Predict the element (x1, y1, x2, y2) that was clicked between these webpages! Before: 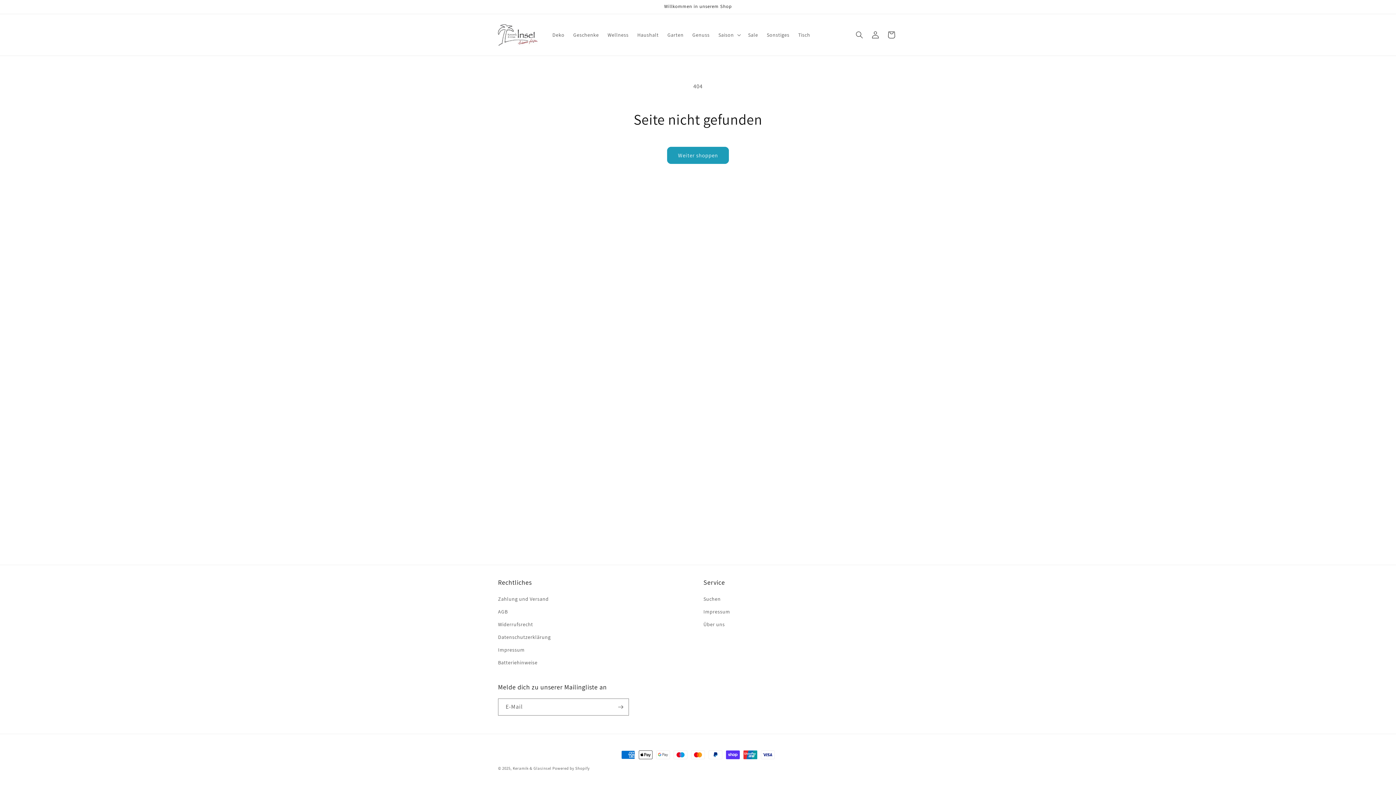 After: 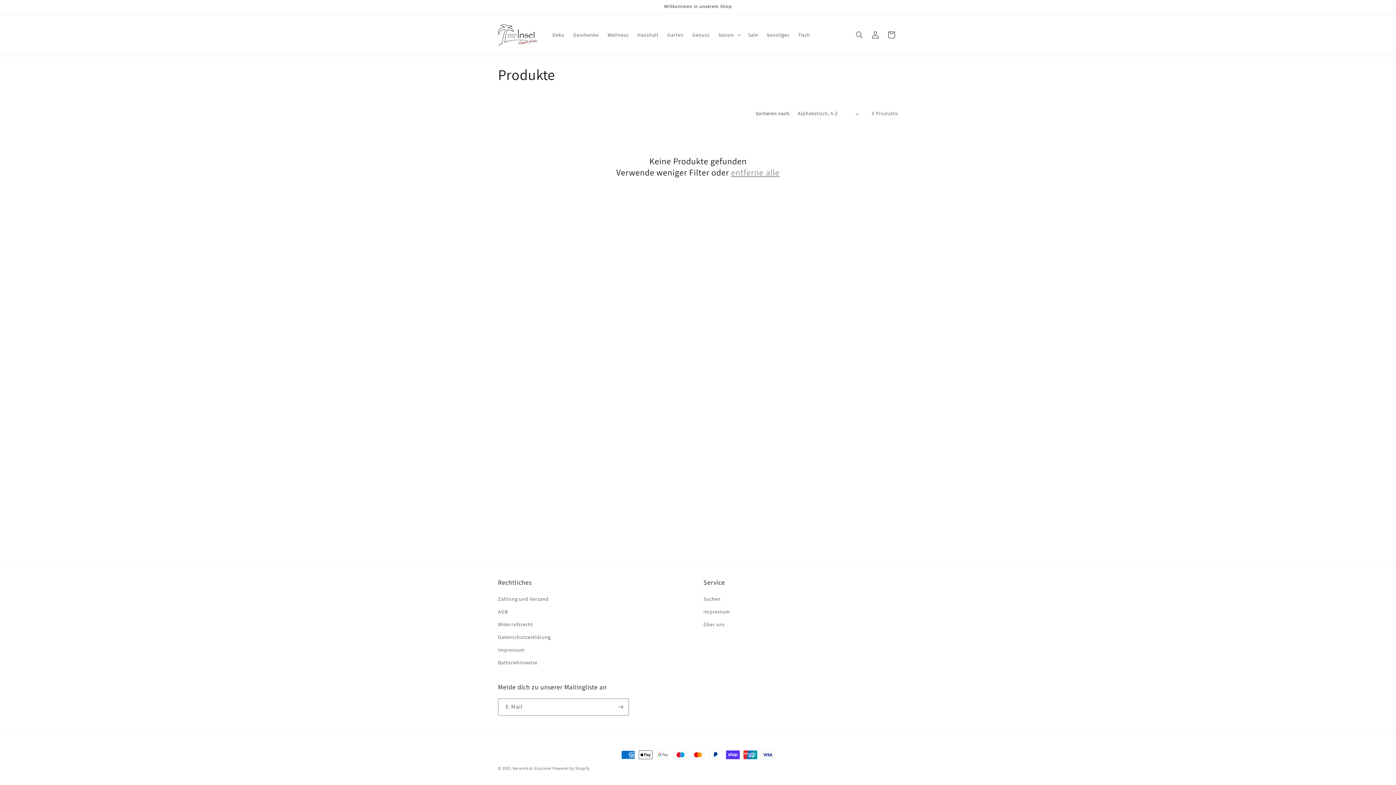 Action: bbox: (667, 146, 729, 164) label: Weiter shoppen